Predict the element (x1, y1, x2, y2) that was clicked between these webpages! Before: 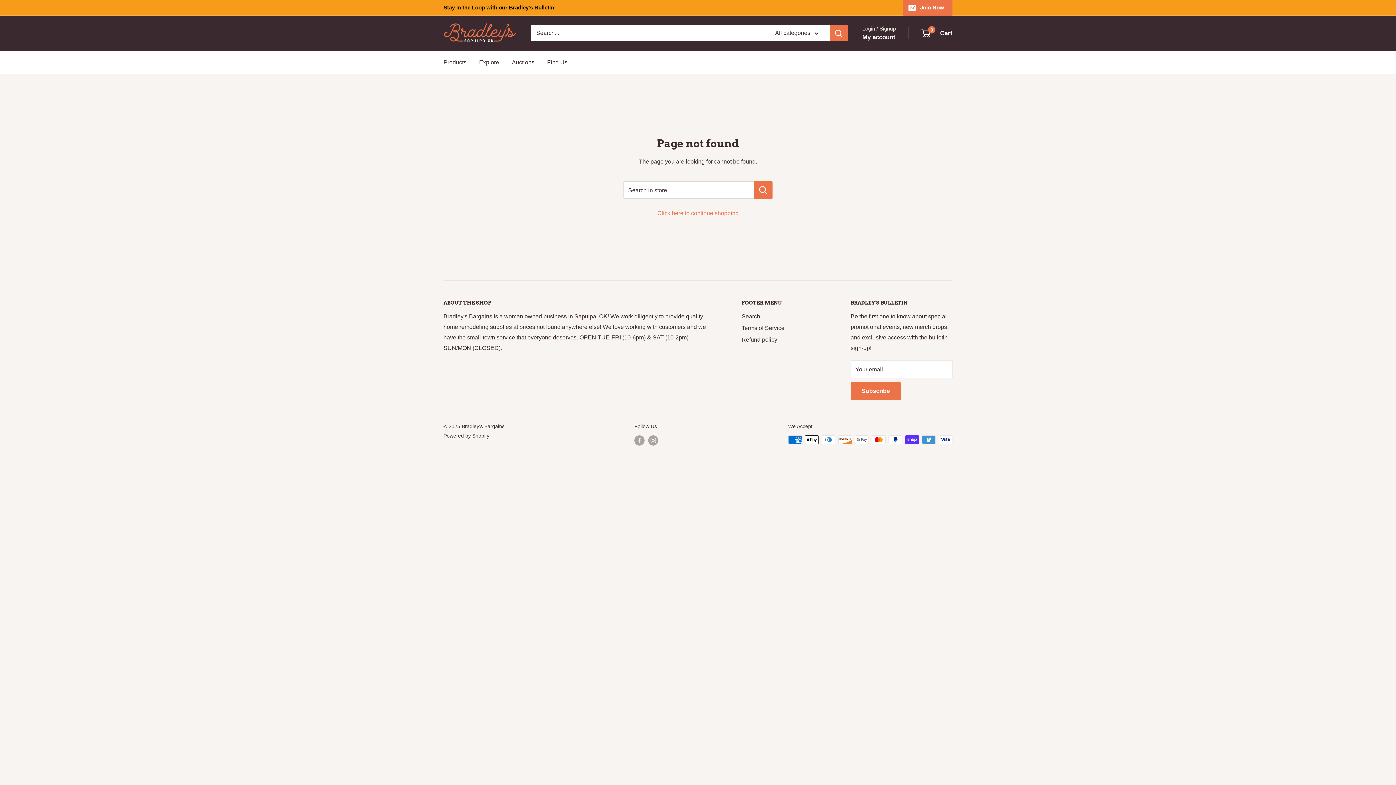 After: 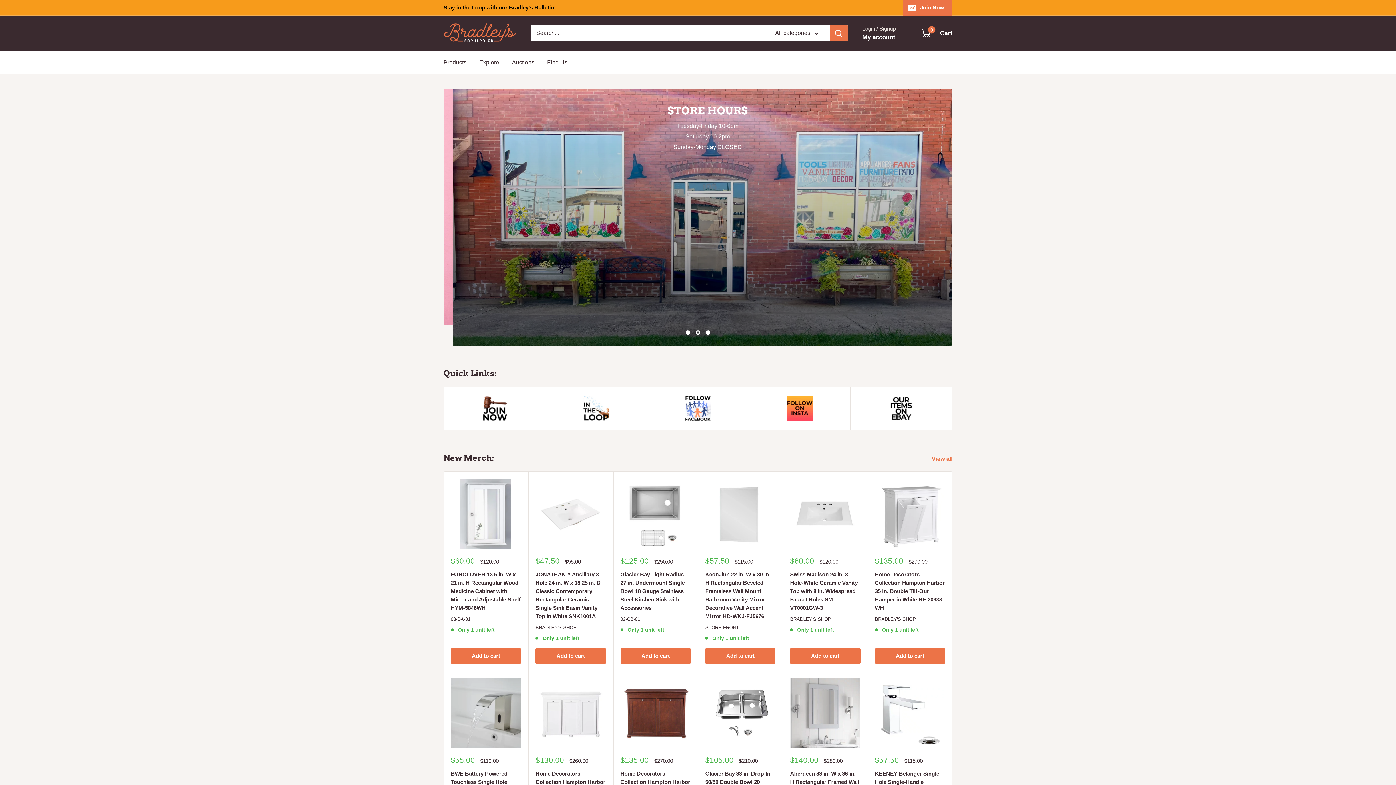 Action: bbox: (657, 209, 738, 216) label: Click here to continue shopping